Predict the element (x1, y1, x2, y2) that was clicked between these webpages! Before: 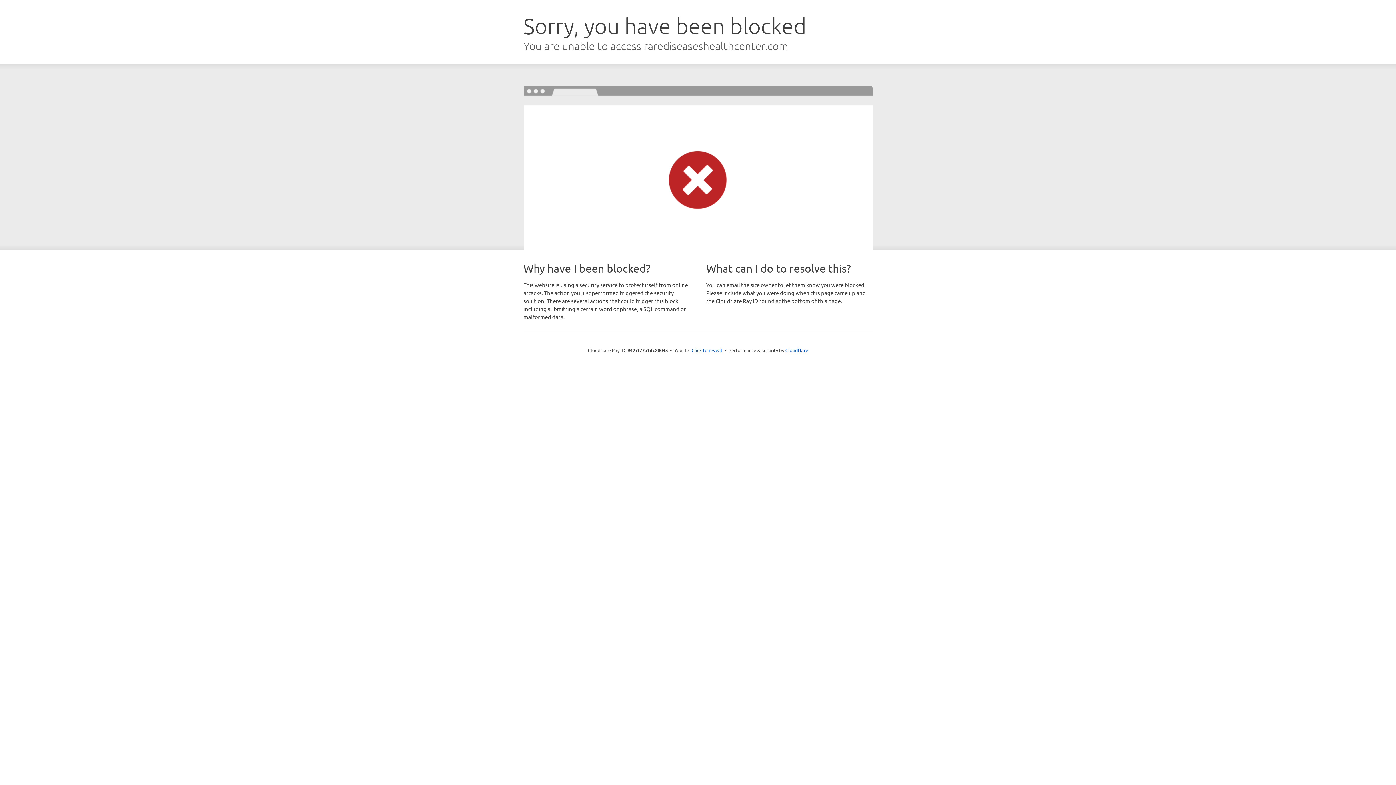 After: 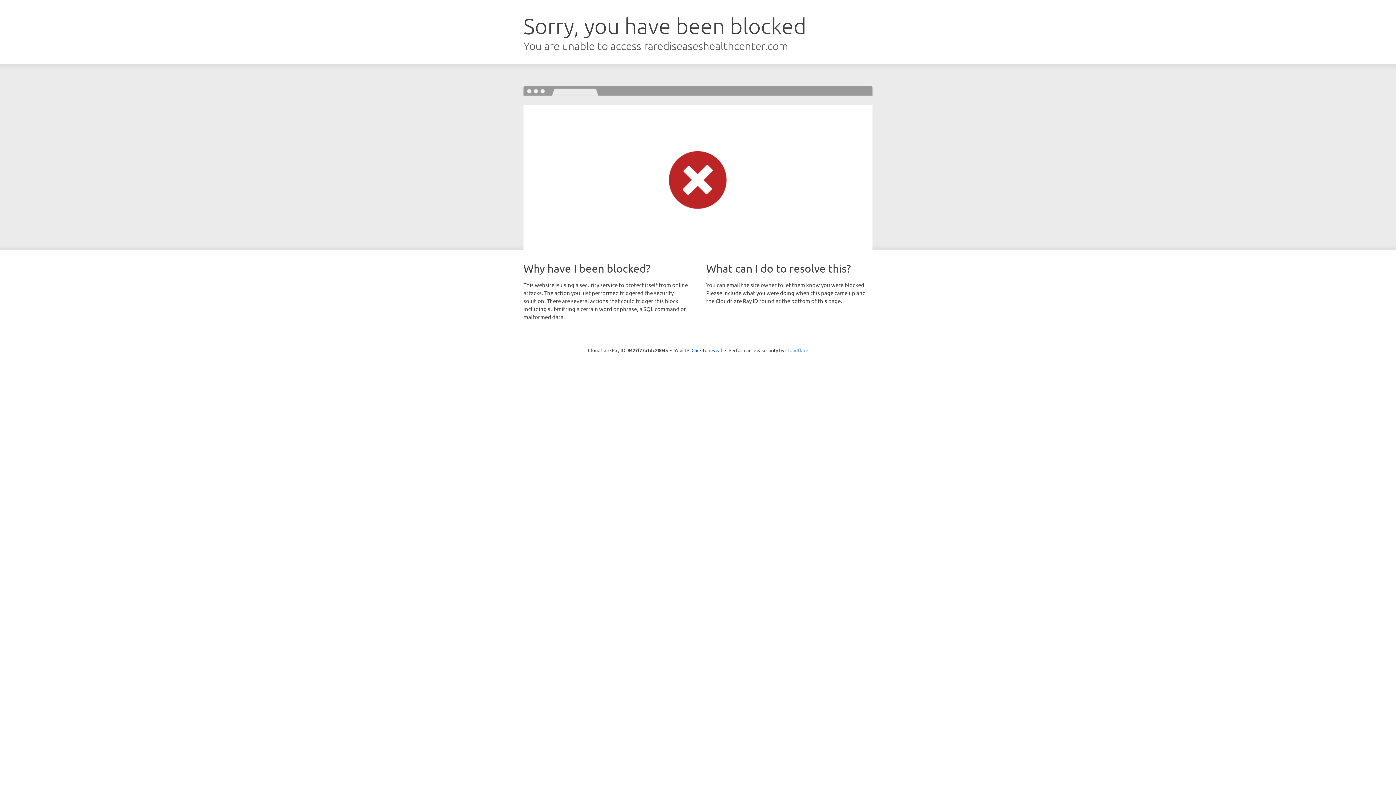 Action: label: Cloudflare bbox: (785, 347, 808, 353)